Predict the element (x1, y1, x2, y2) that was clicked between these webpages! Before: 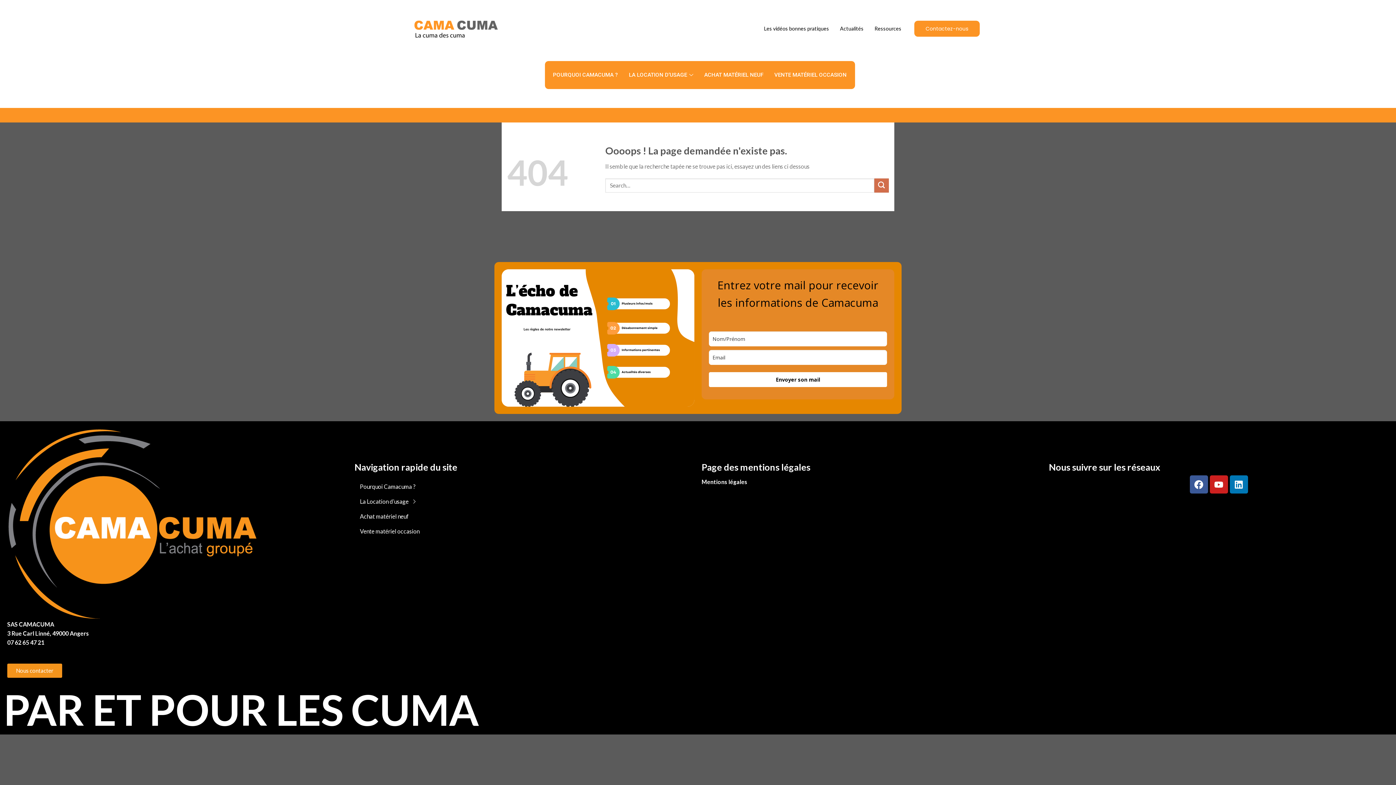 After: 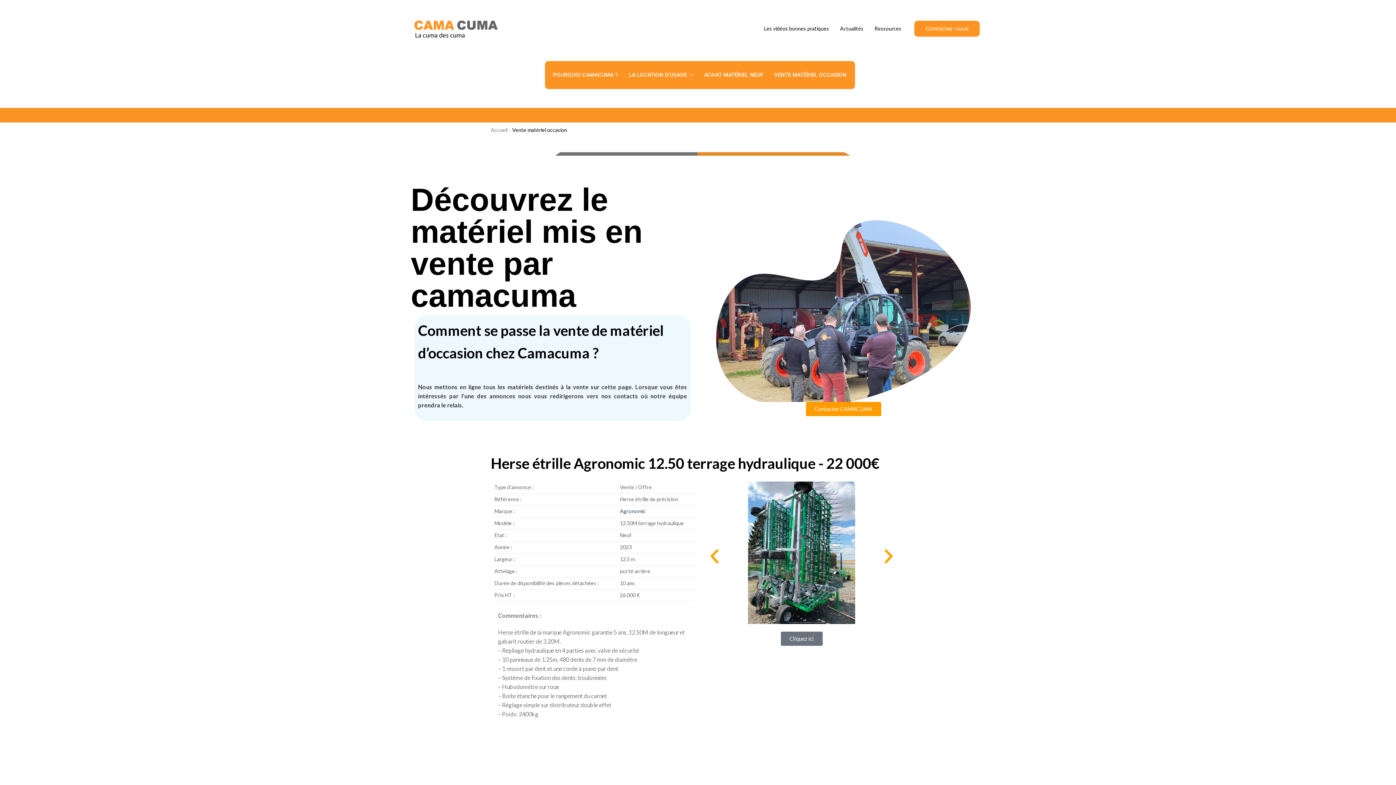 Action: label: VENTE MATÉRIEL OCCASION bbox: (769, 60, 852, 88)